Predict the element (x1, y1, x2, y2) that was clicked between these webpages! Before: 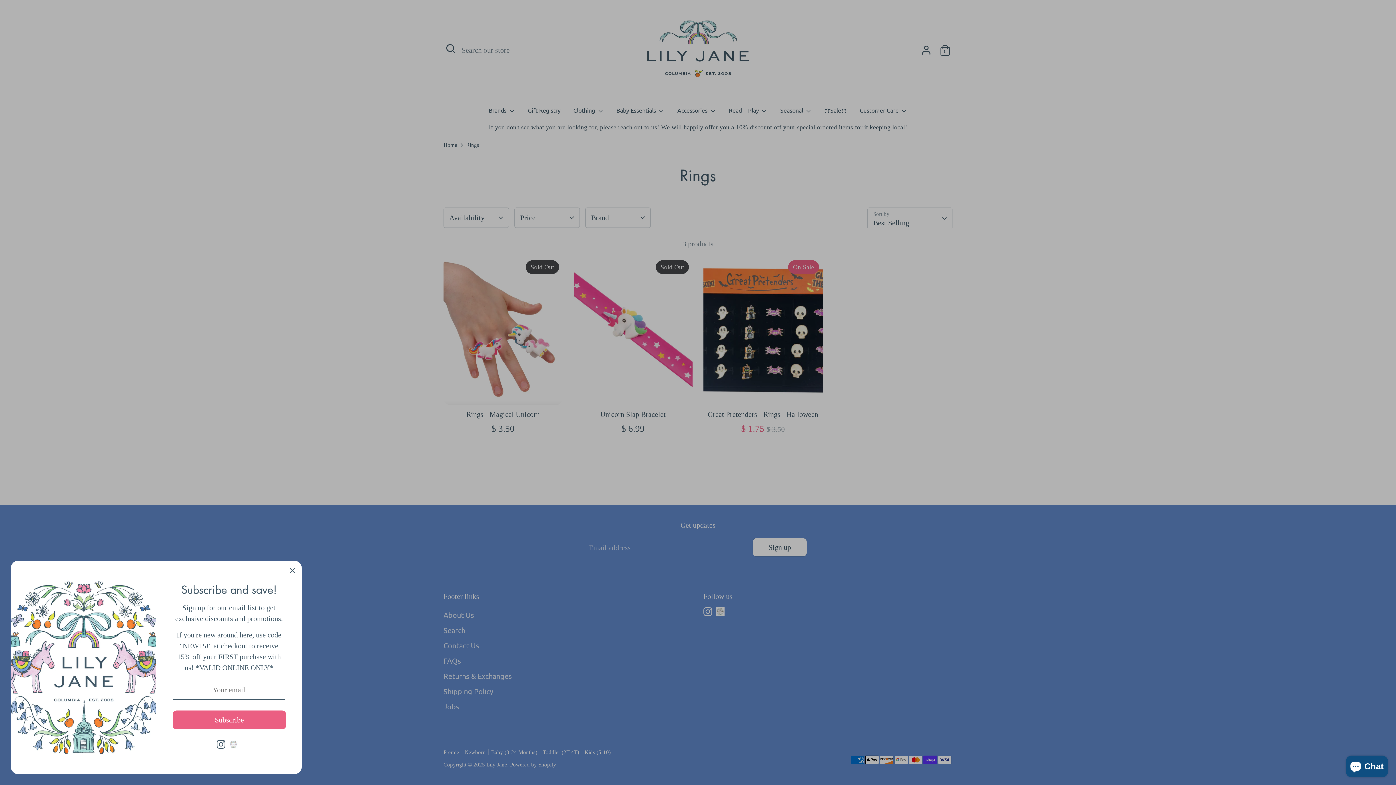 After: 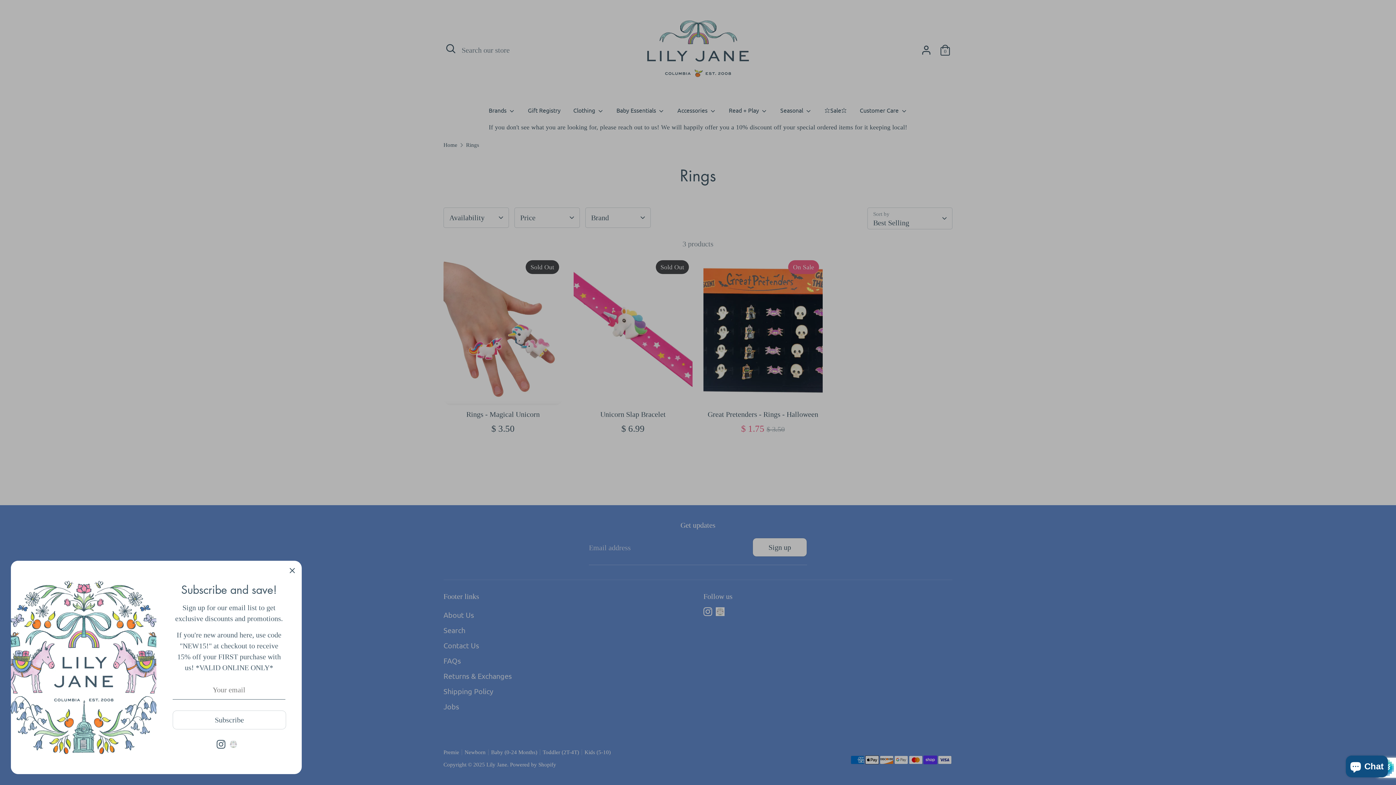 Action: bbox: (173, 711, 285, 729) label: Subscribe